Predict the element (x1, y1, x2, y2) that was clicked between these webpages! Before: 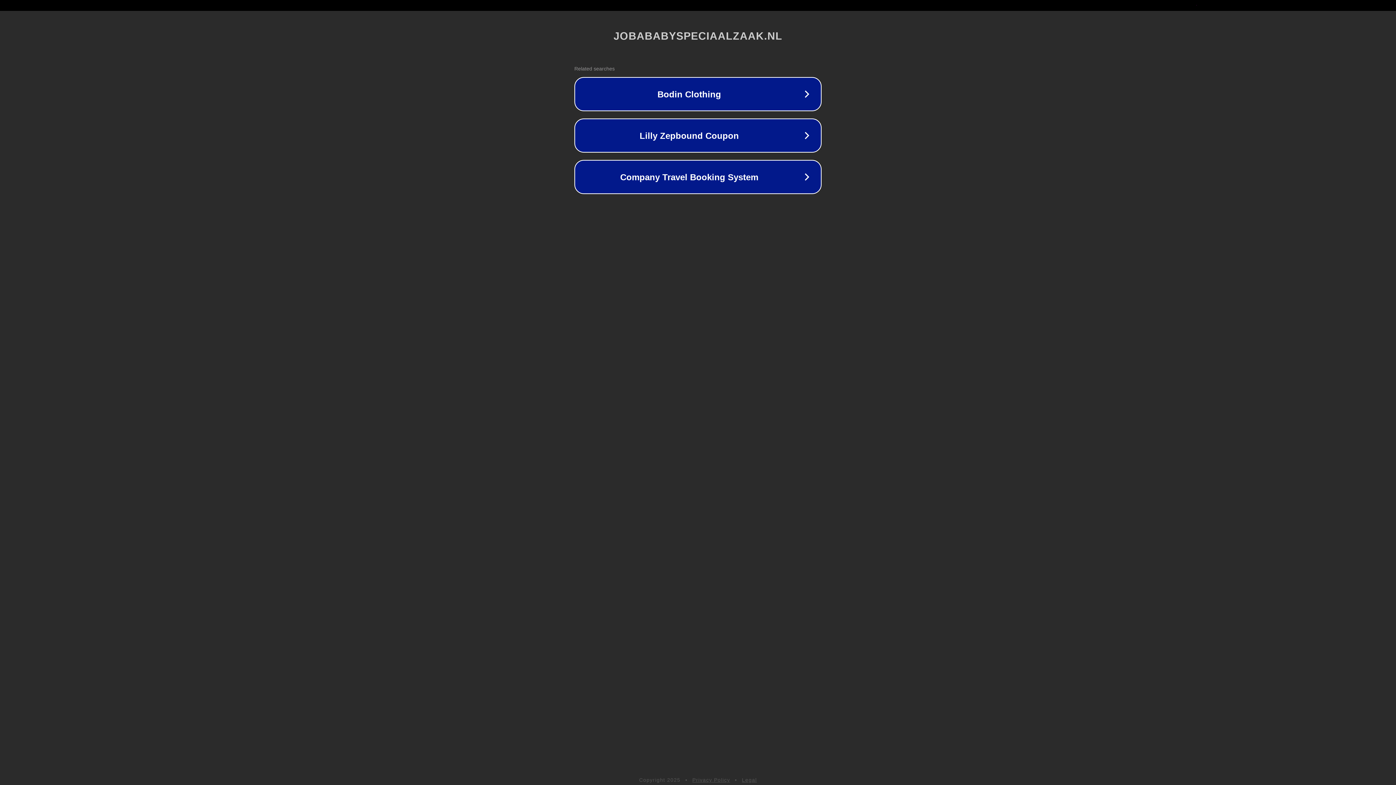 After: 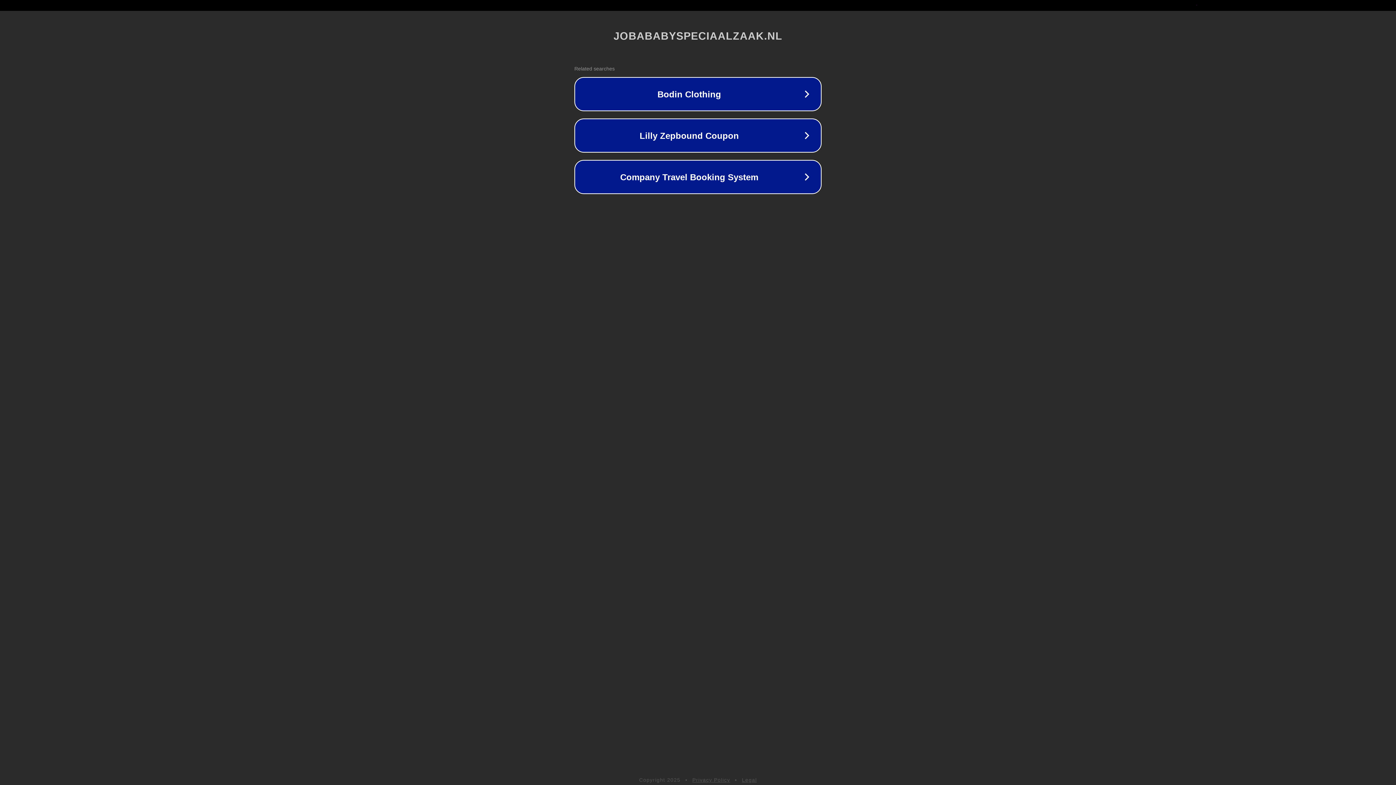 Action: label: Legal bbox: (742, 777, 757, 783)